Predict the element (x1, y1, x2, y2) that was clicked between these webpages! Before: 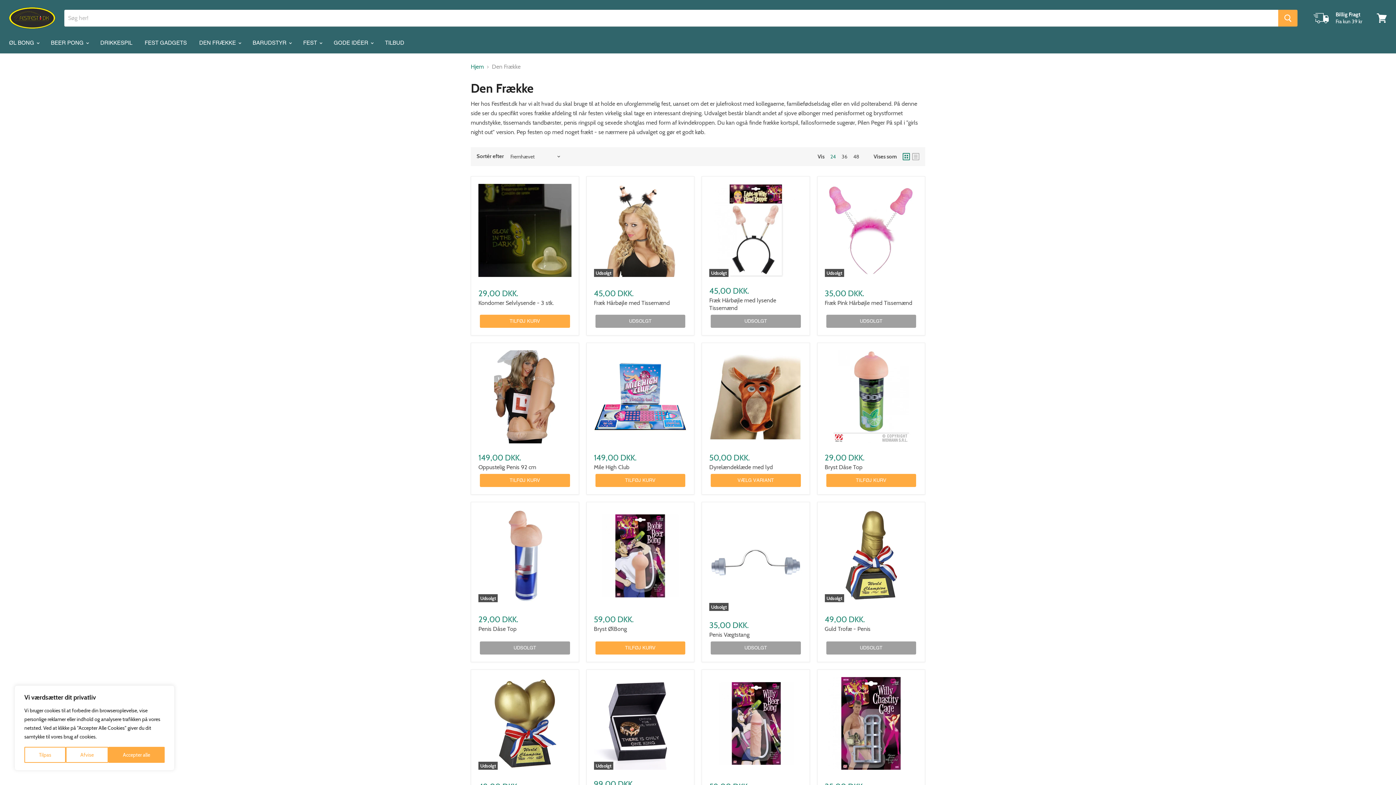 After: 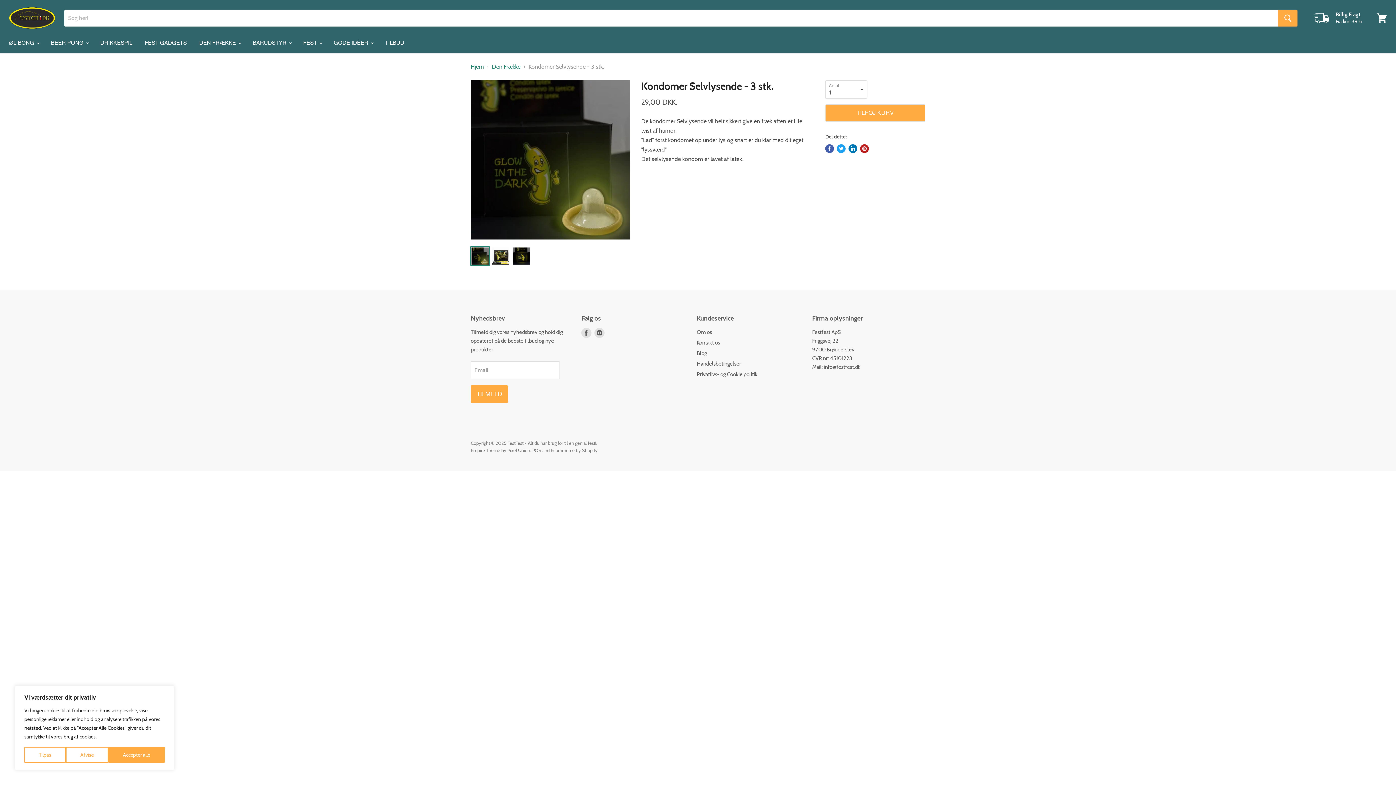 Action: label: Kondomer Selvlysende - 3 stk. bbox: (478, 299, 553, 306)